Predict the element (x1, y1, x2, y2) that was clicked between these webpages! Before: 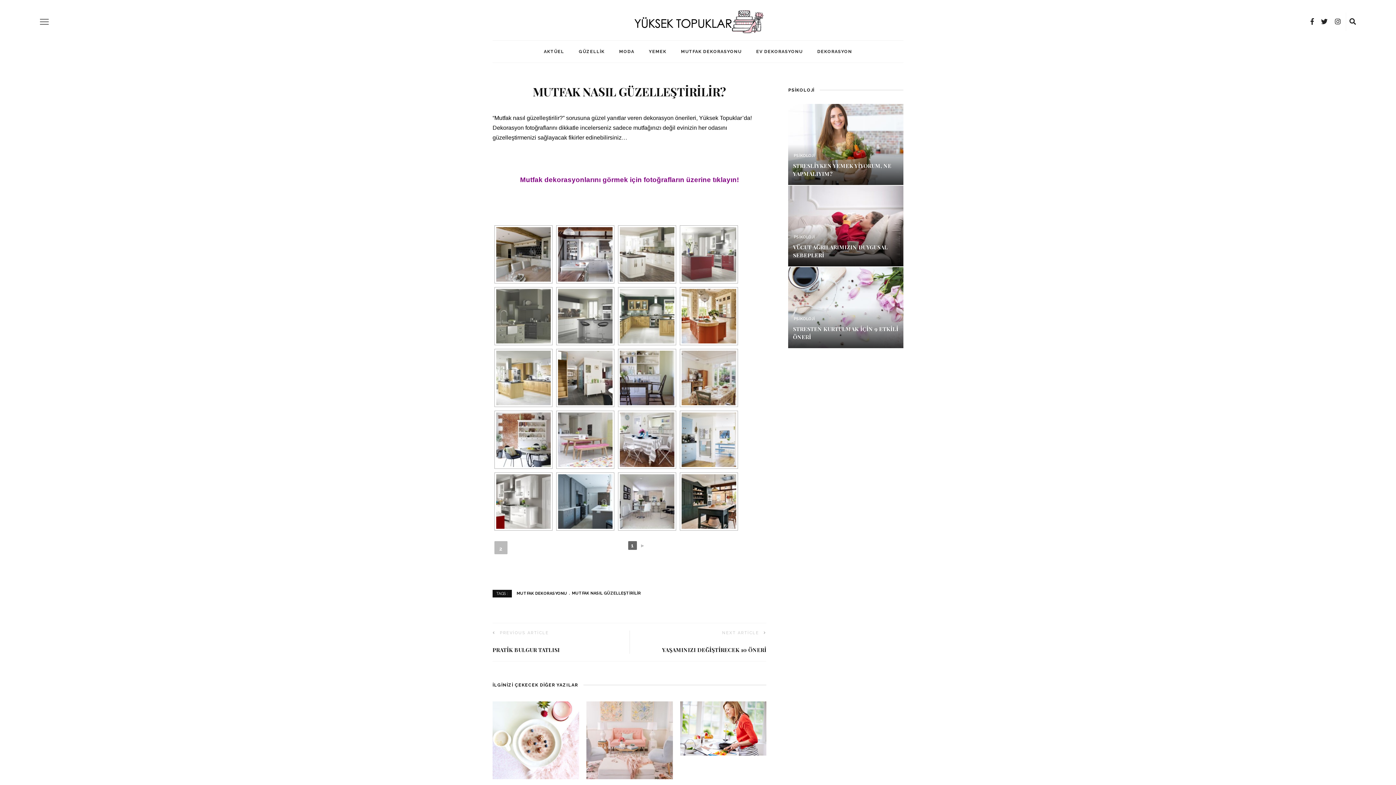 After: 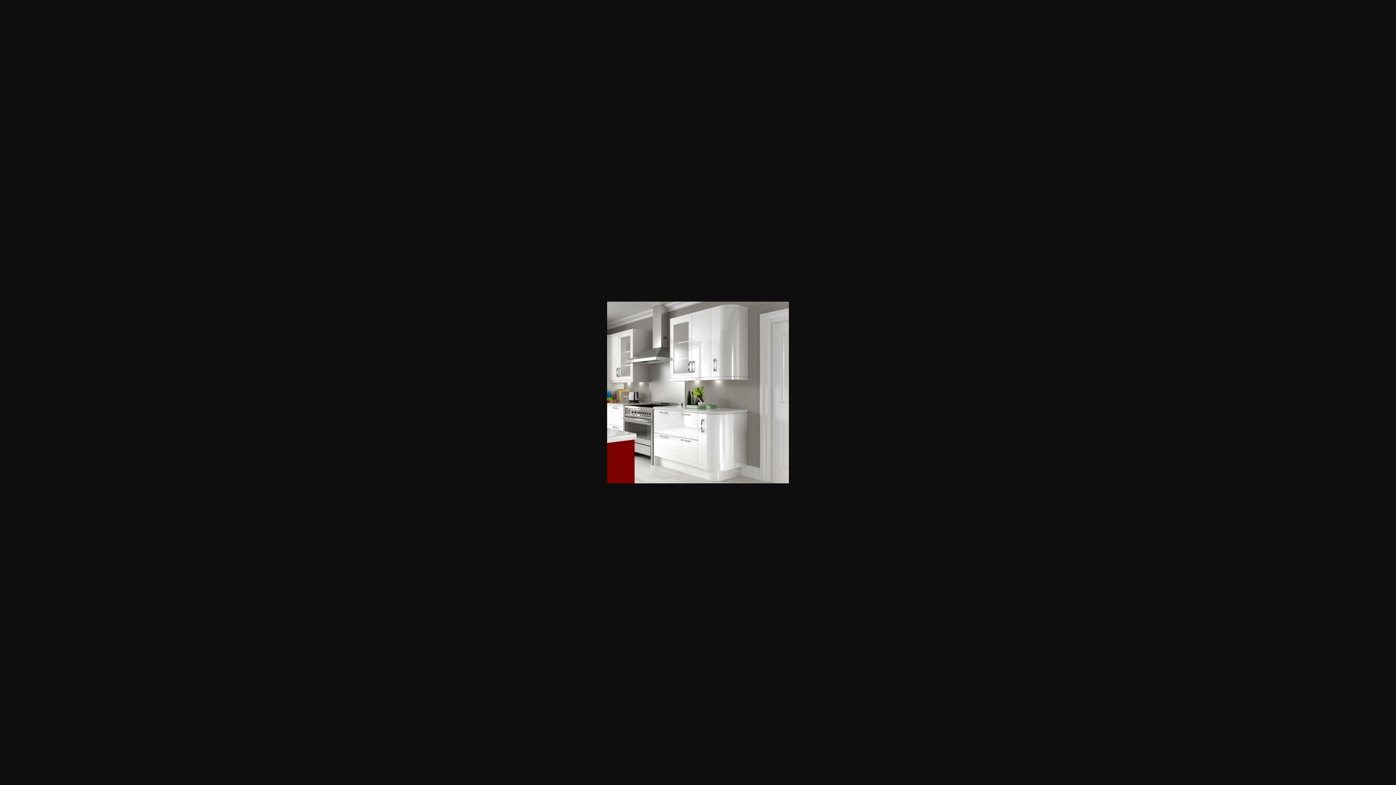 Action: bbox: (496, 474, 550, 529)